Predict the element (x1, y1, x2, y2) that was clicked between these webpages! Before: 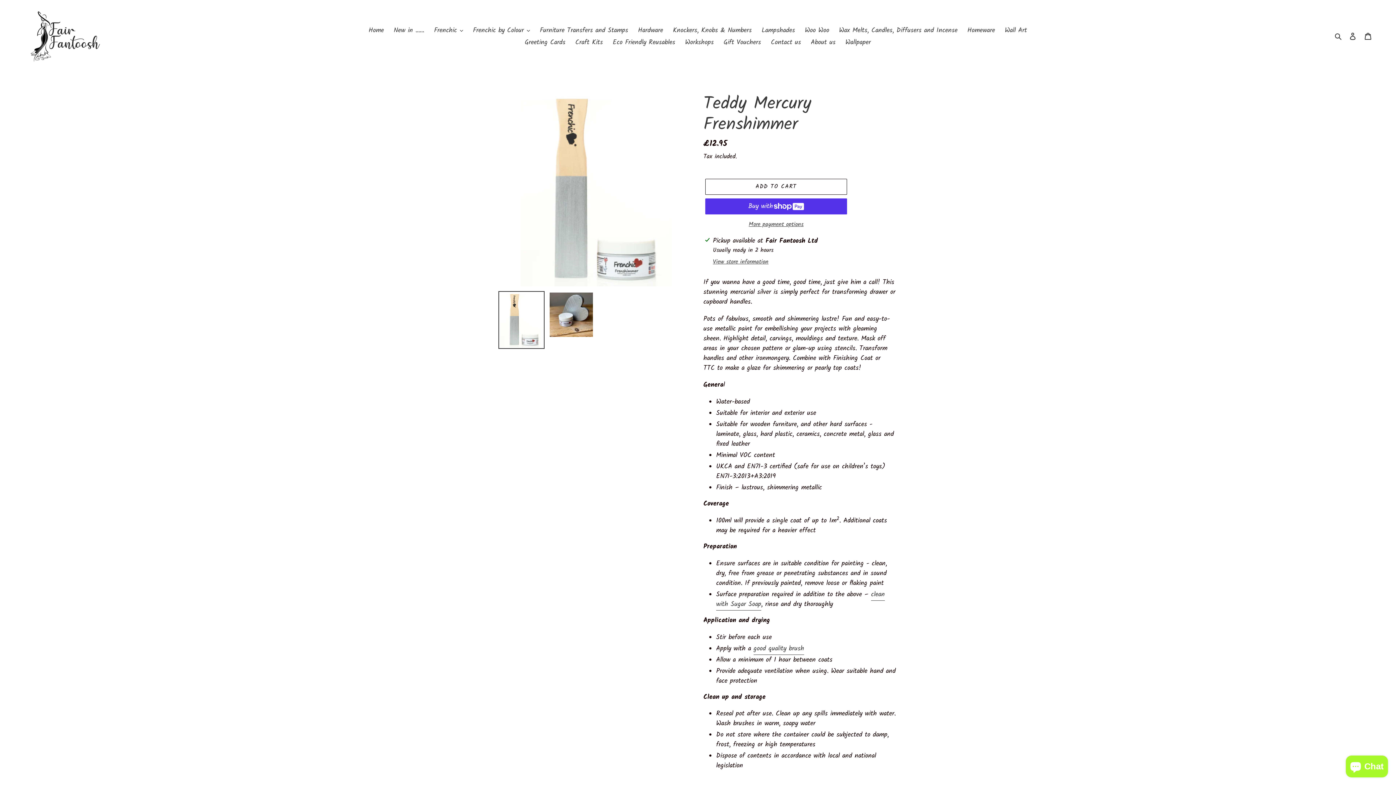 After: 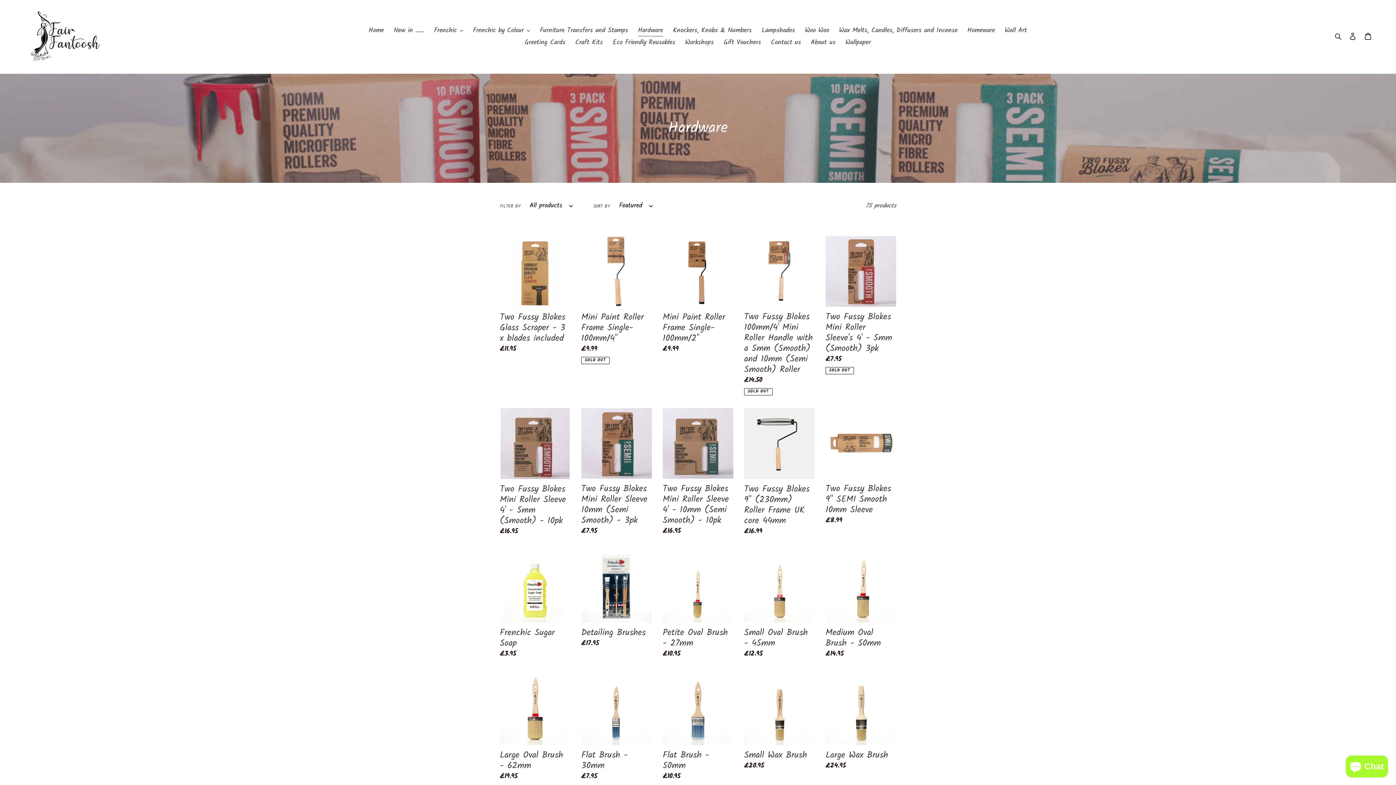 Action: label: Hardware bbox: (634, 24, 666, 36)